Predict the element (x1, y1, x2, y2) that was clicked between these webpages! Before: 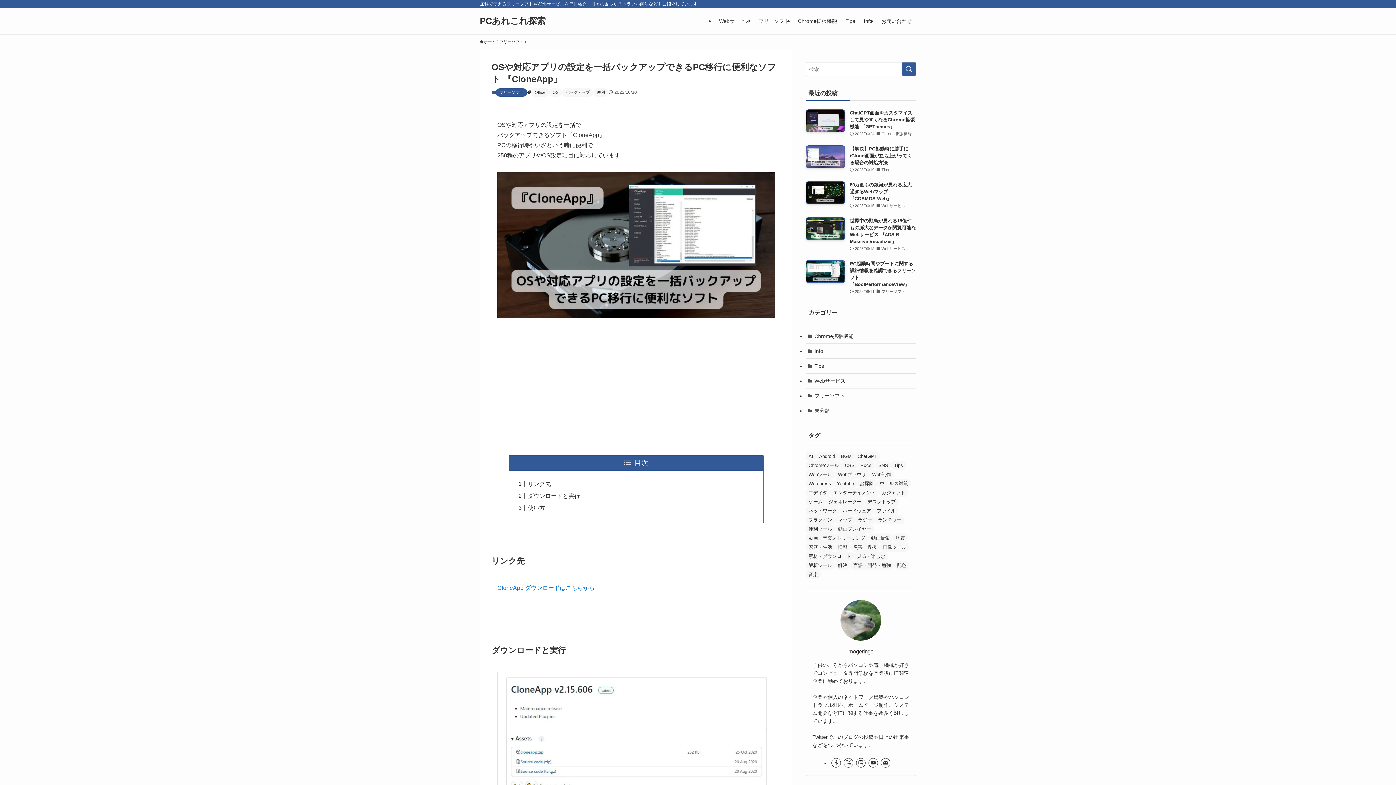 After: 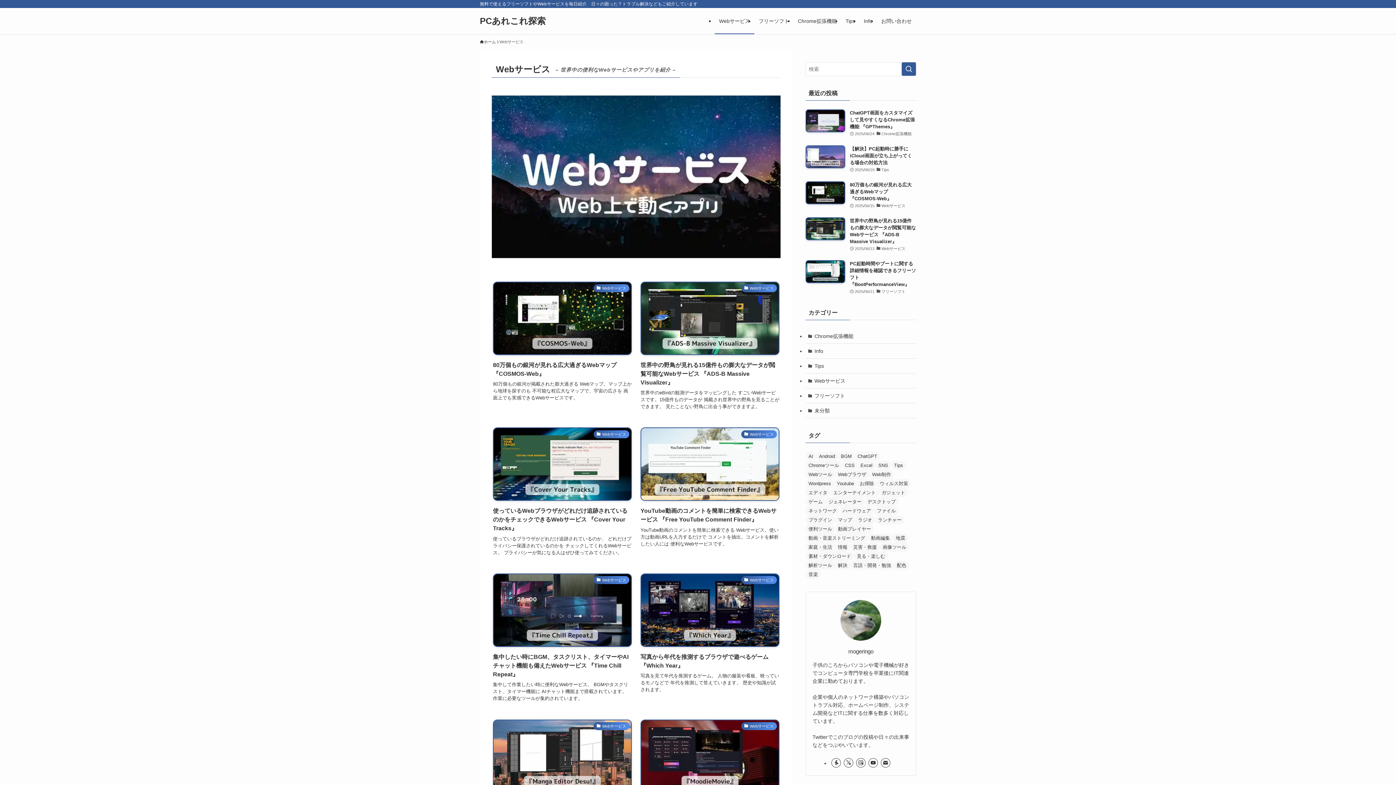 Action: label: Webサービス bbox: (805, 373, 916, 388)